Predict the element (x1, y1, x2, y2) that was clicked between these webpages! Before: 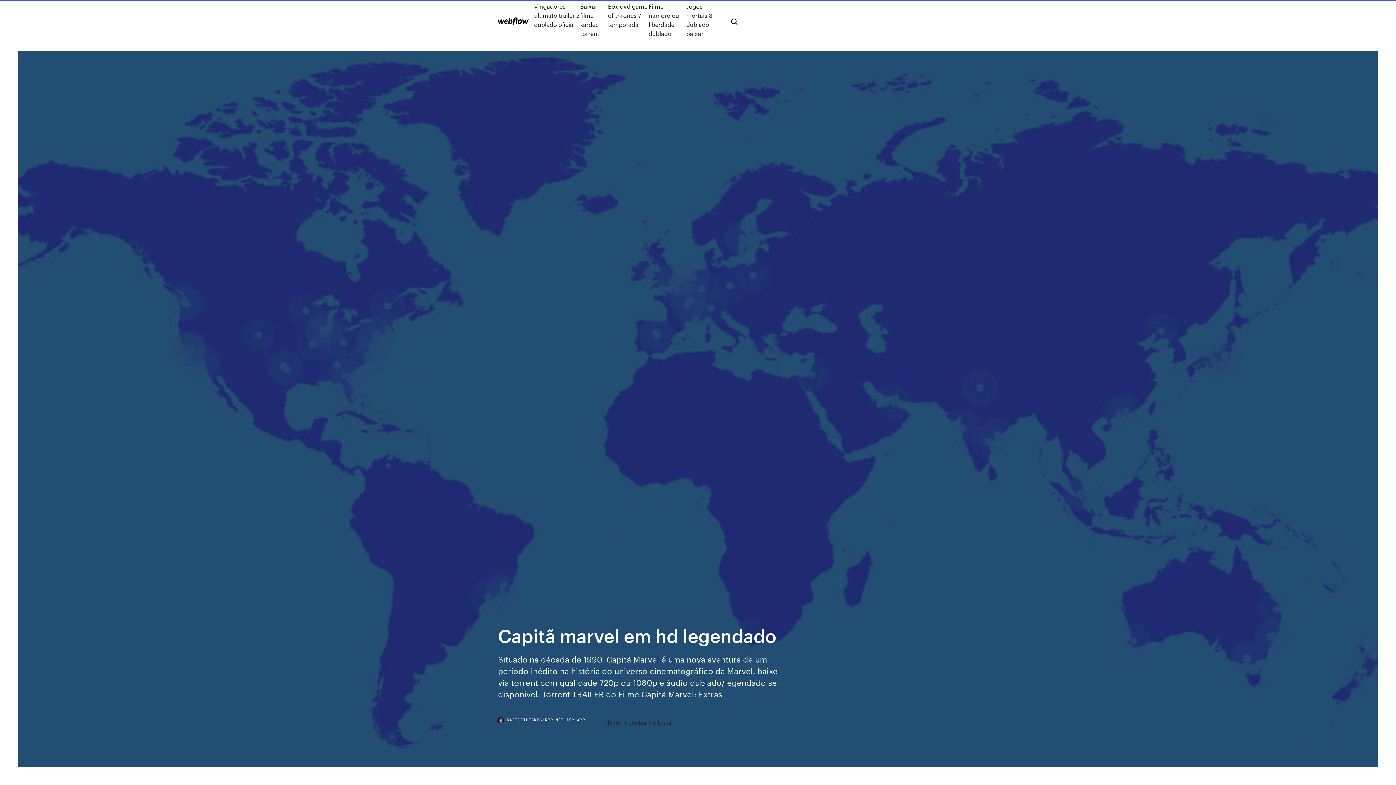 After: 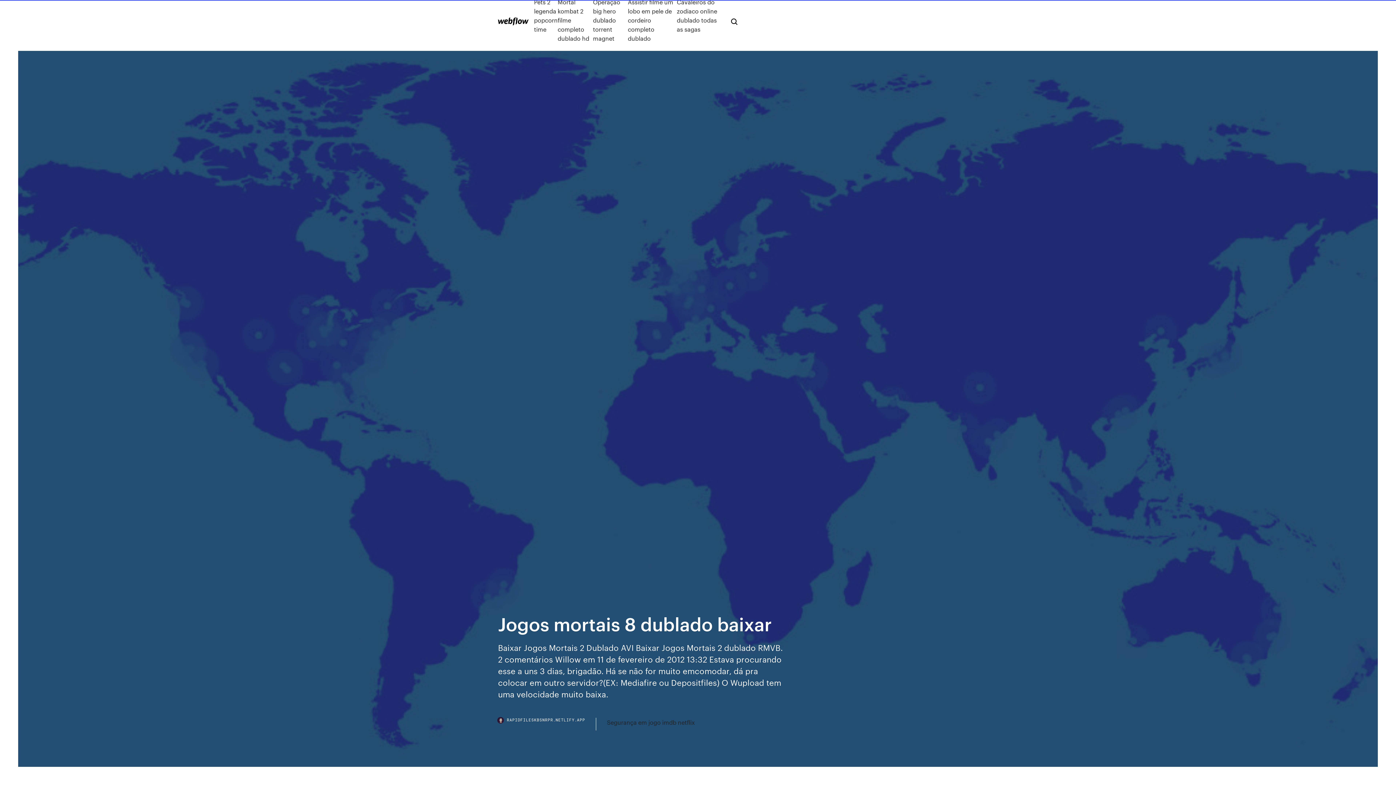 Action: bbox: (686, 1, 719, 38) label: Jogos mortais 8 dublado baixar